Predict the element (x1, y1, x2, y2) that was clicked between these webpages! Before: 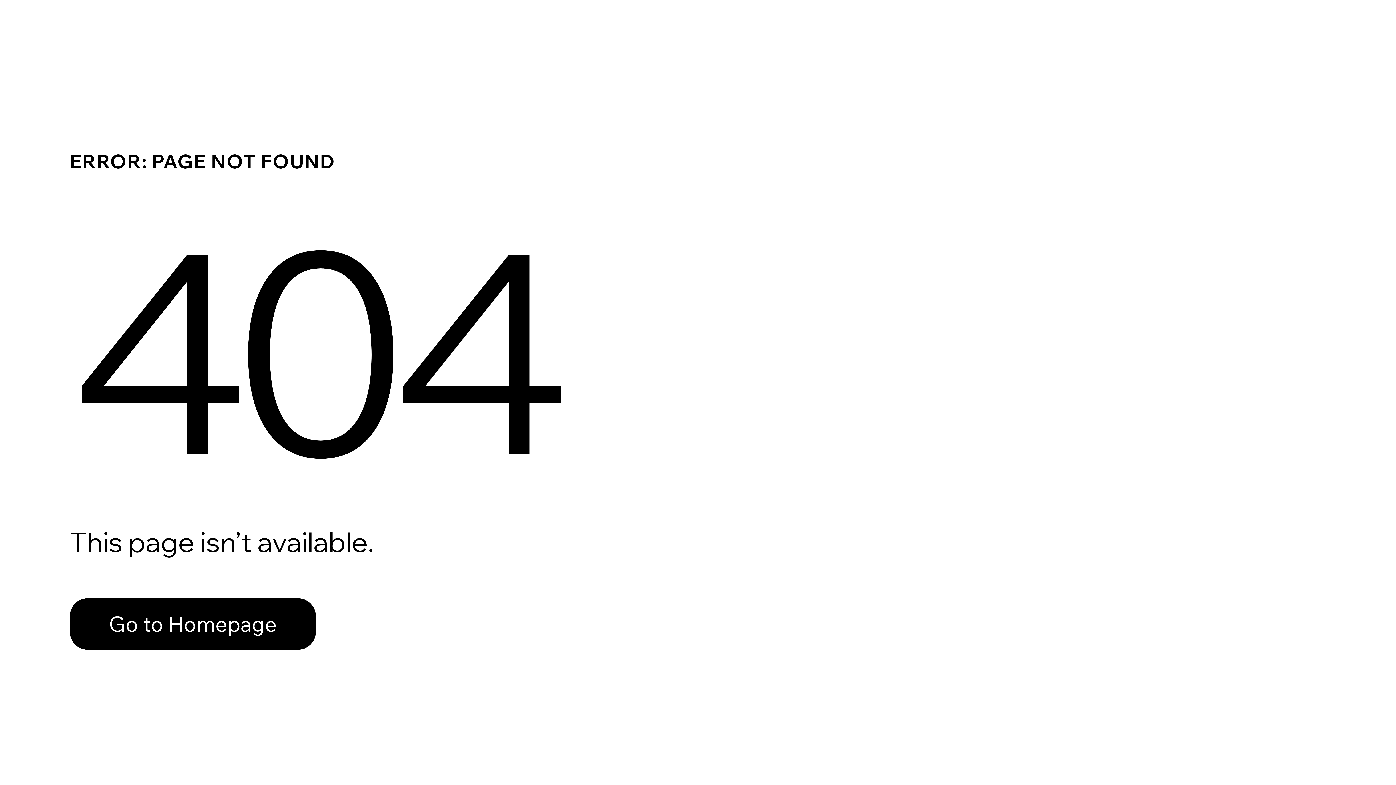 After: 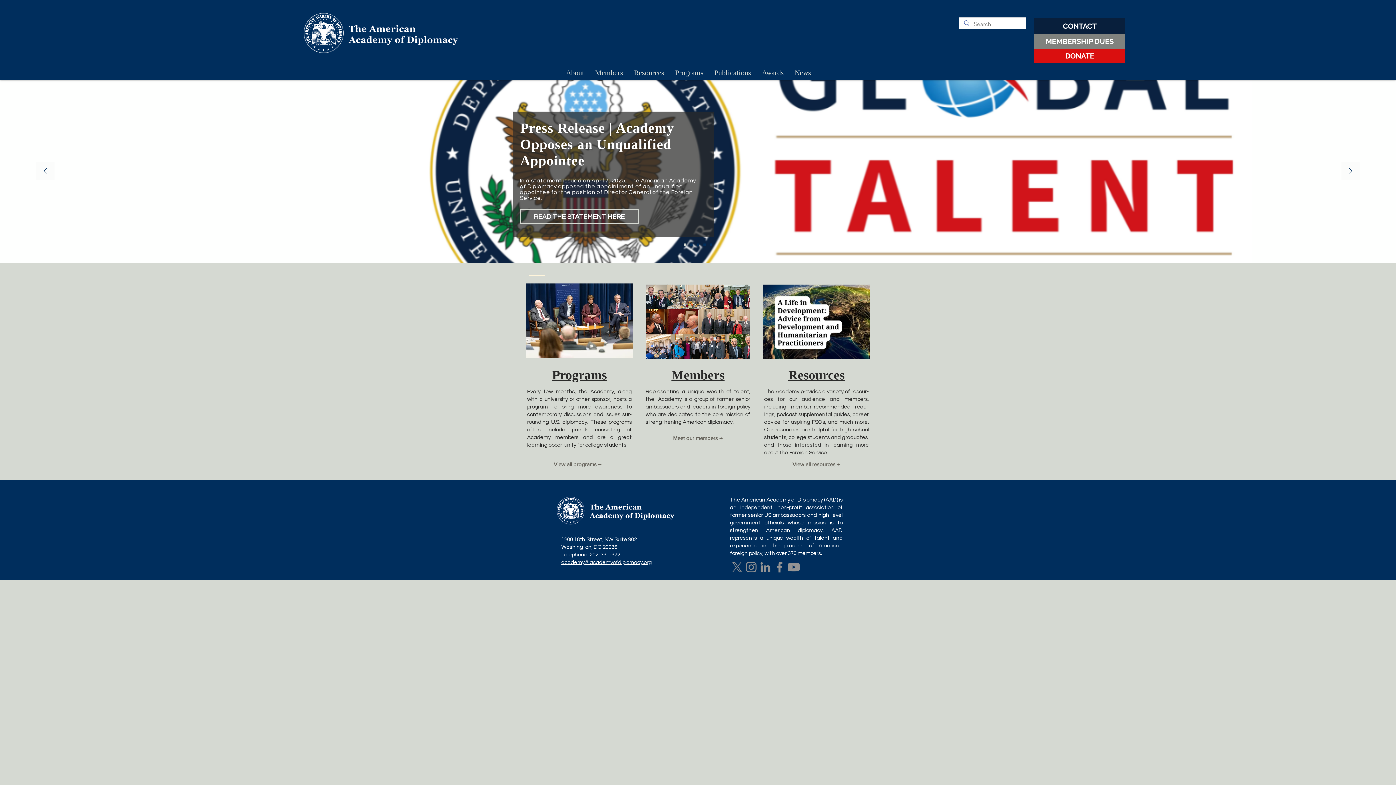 Action: bbox: (69, 582, 768, 659) label: Go to Homepage